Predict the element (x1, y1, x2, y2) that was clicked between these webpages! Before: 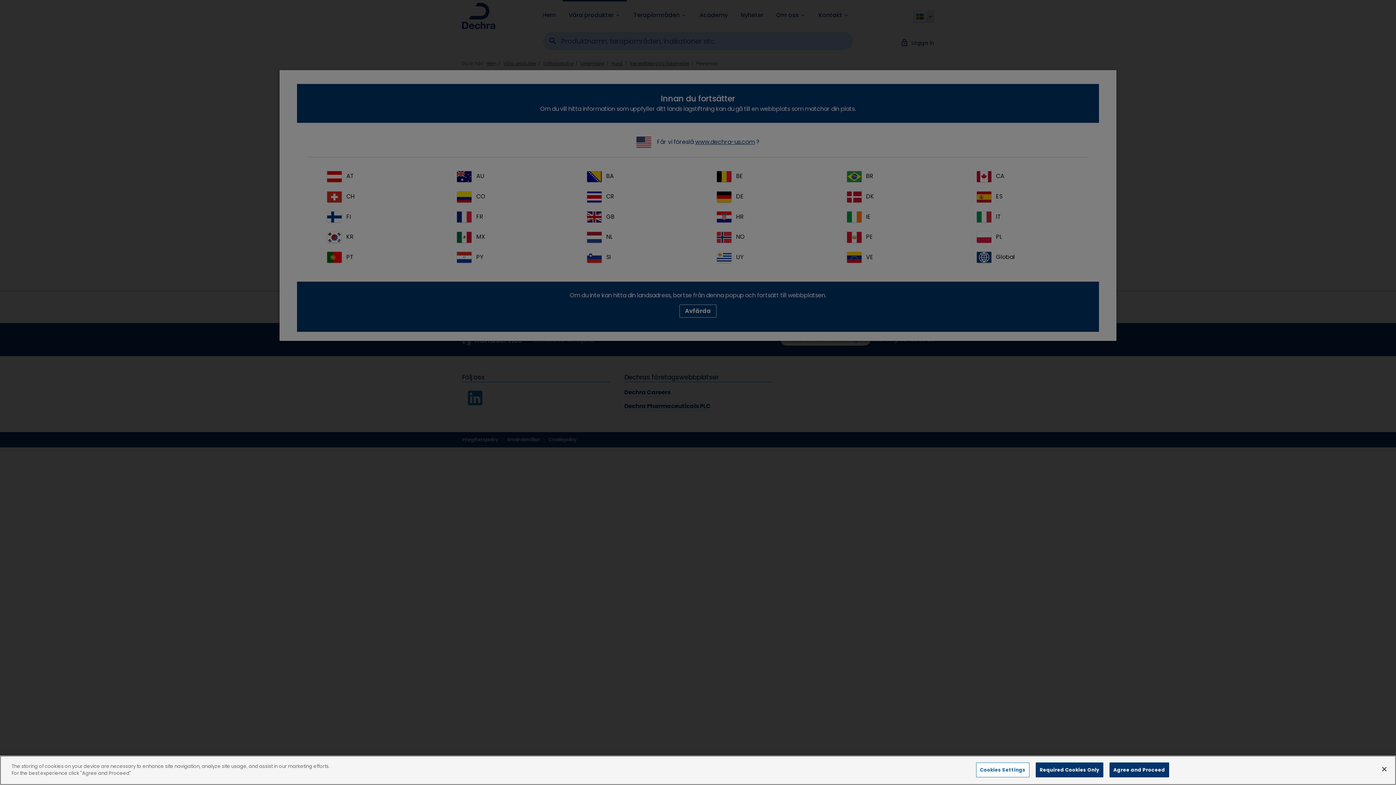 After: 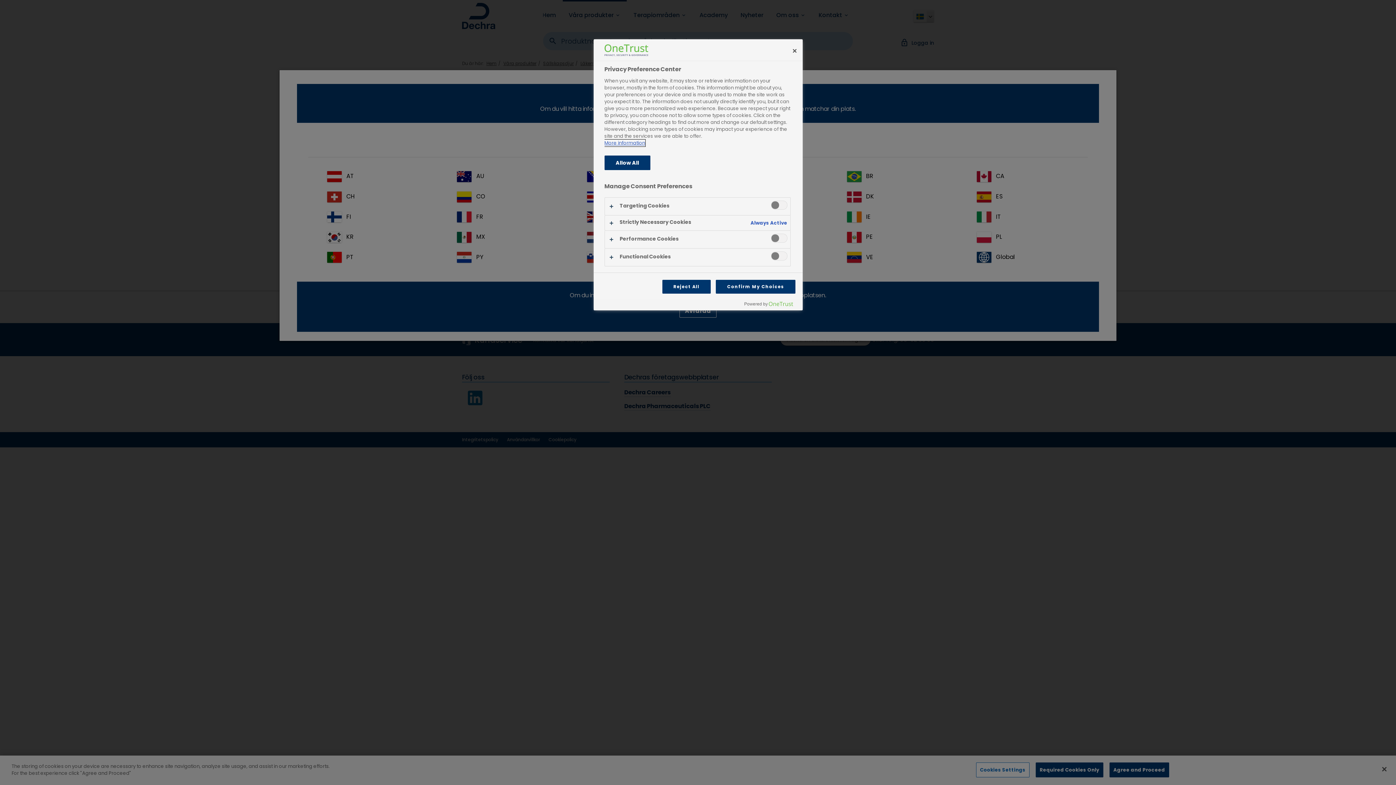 Action: label: Cookies Settings bbox: (976, 762, 1029, 777)